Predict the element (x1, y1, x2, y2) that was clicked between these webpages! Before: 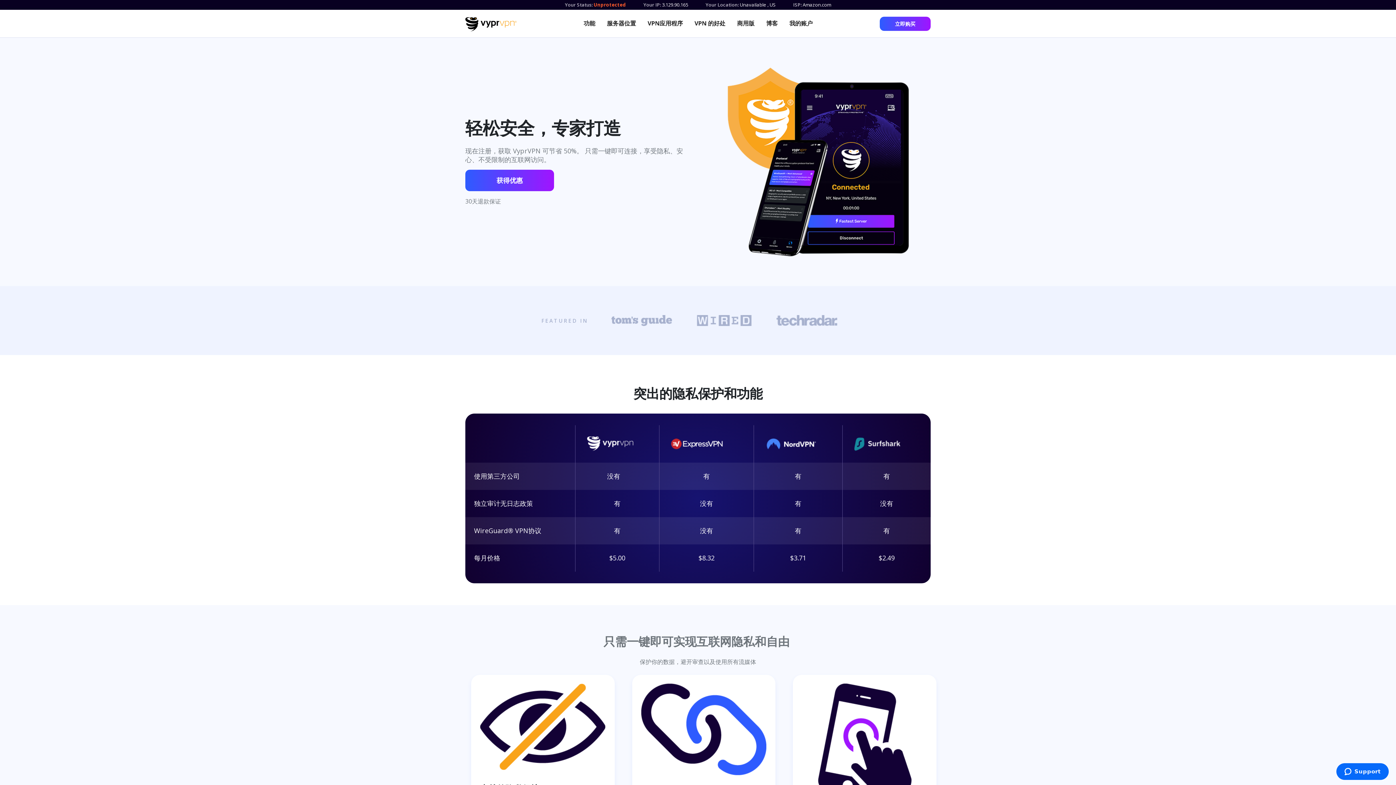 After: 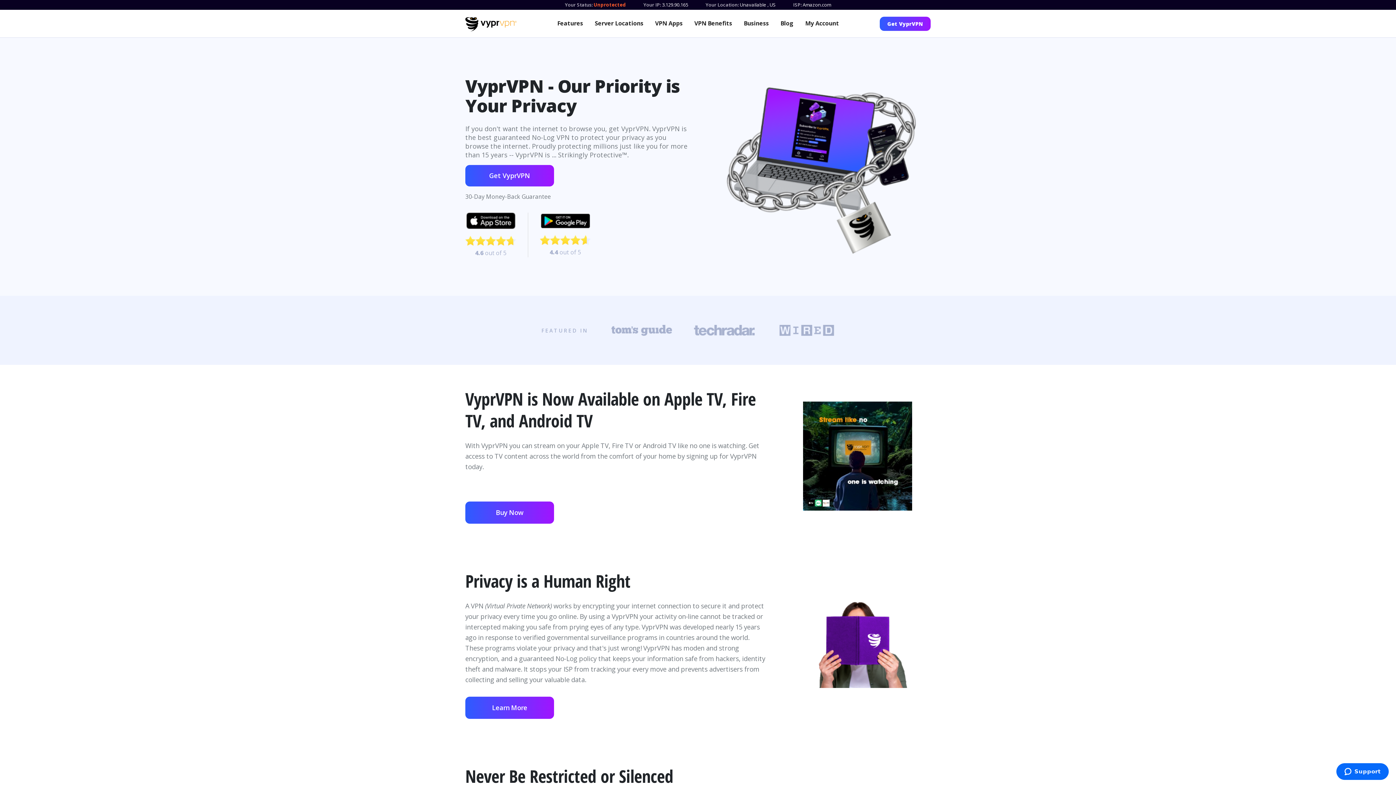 Action: bbox: (465, 17, 516, 31)